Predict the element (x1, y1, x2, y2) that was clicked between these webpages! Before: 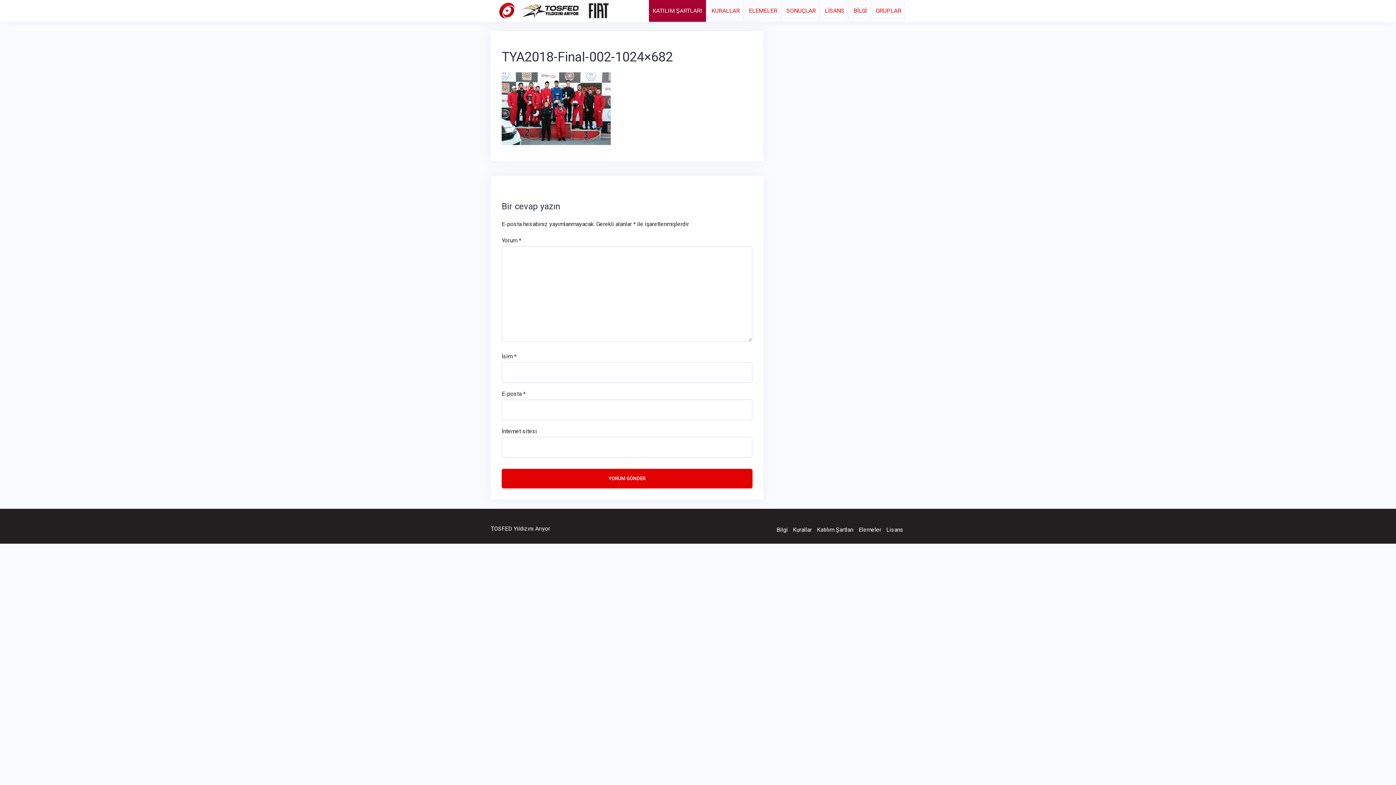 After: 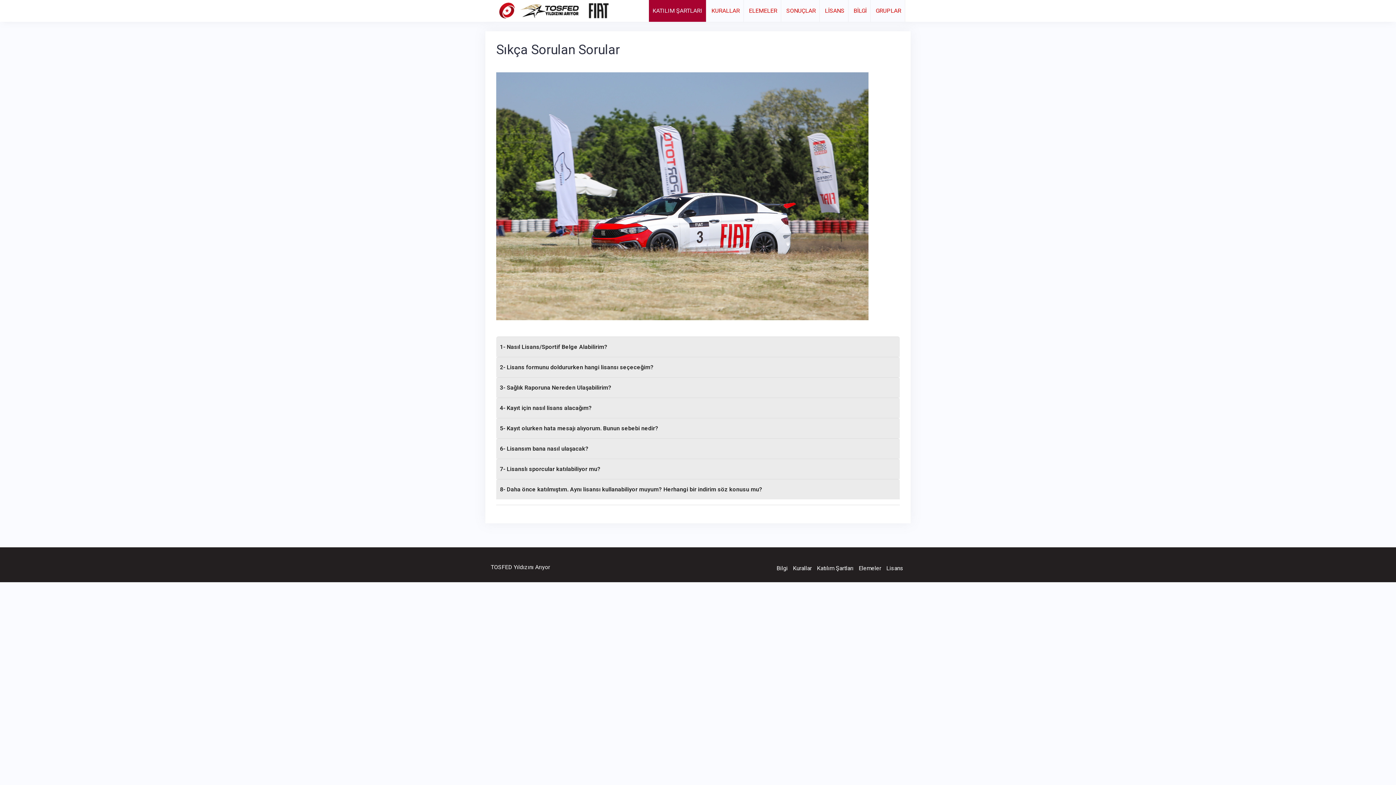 Action: label: Bilgi bbox: (776, 526, 788, 533)